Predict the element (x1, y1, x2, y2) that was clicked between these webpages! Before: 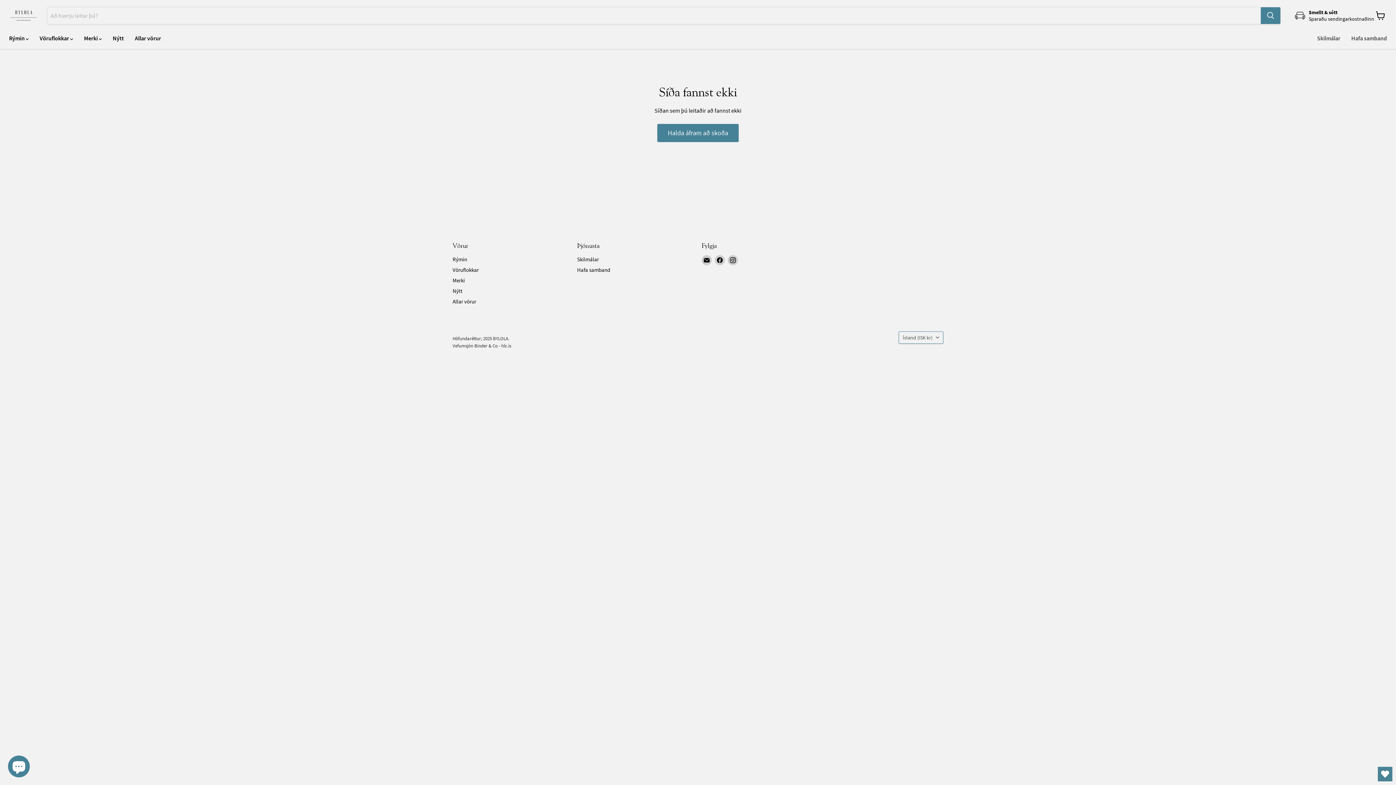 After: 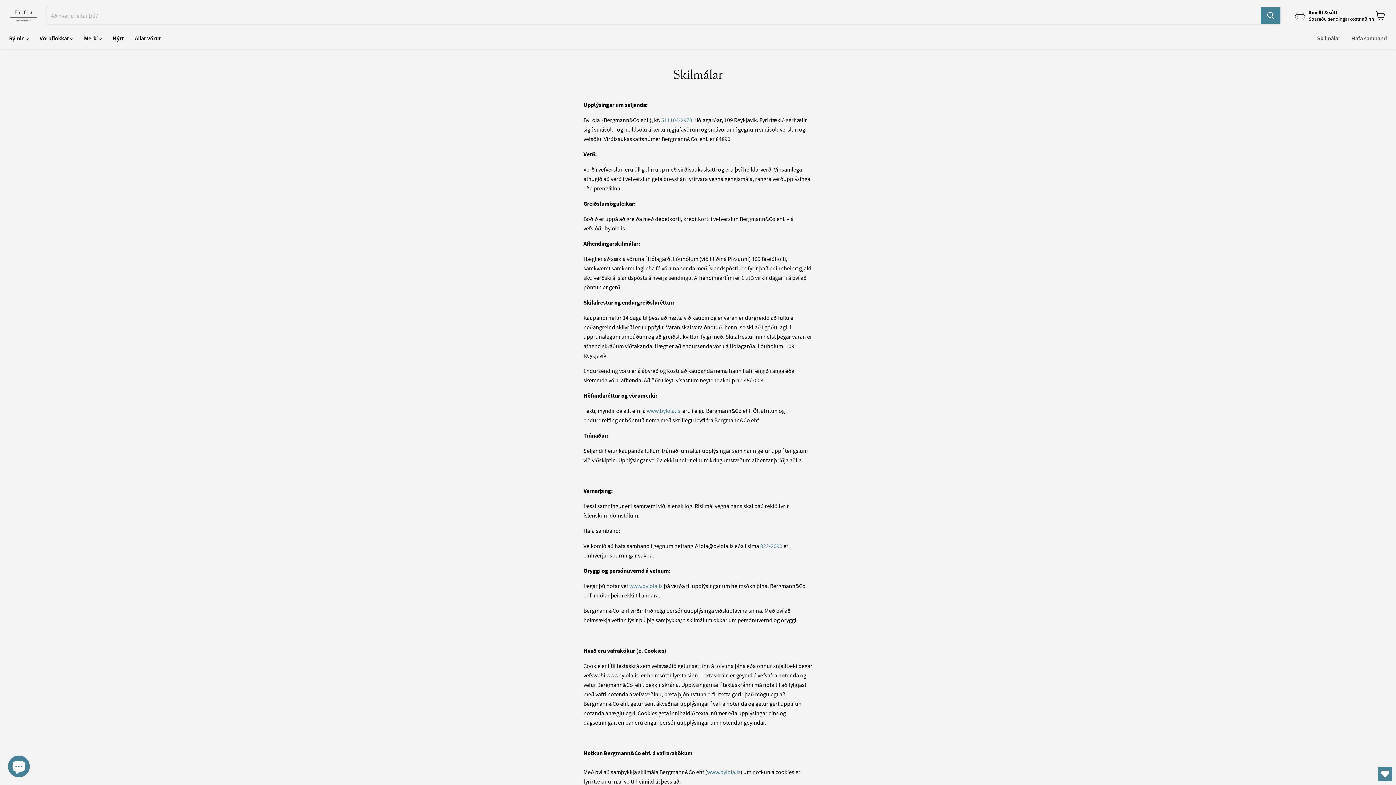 Action: bbox: (577, 255, 599, 262) label: Skilmálar